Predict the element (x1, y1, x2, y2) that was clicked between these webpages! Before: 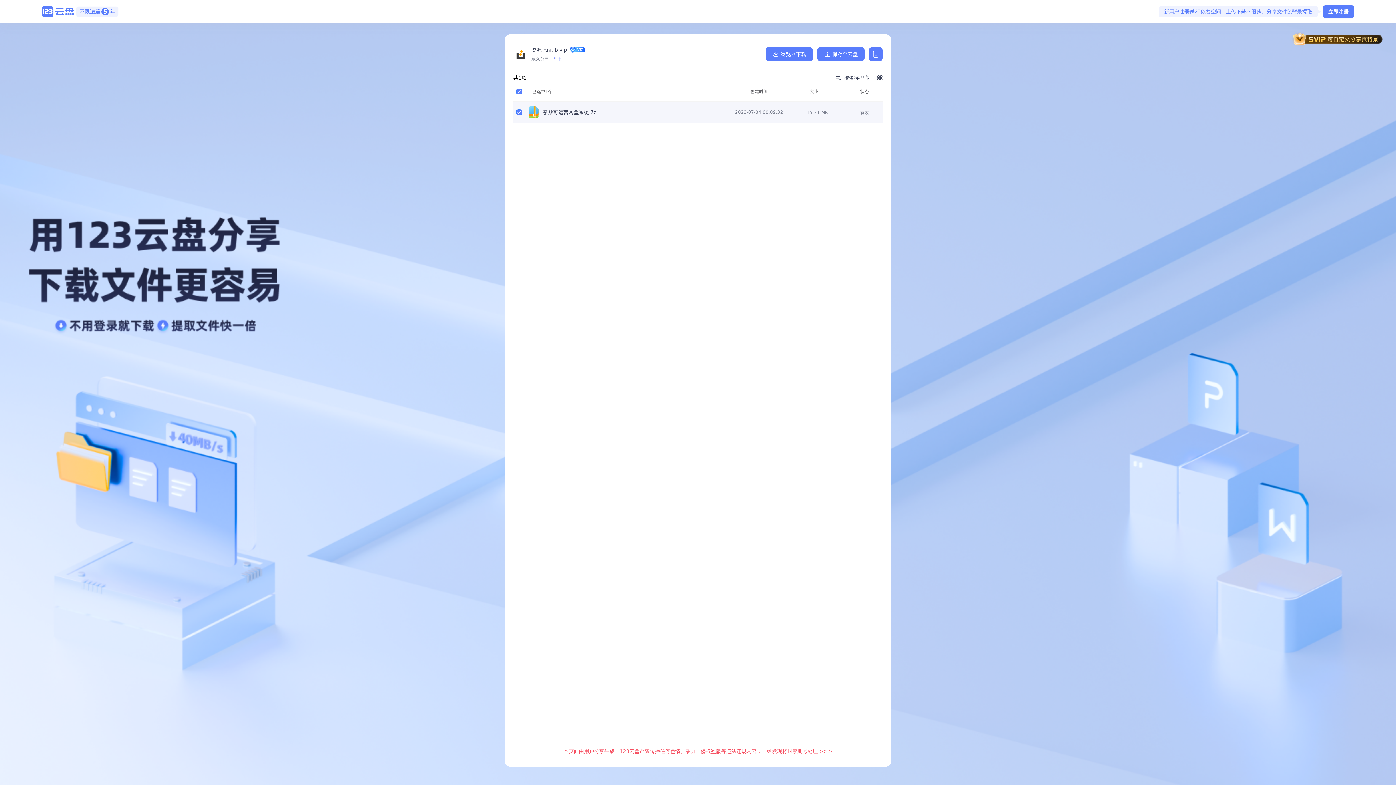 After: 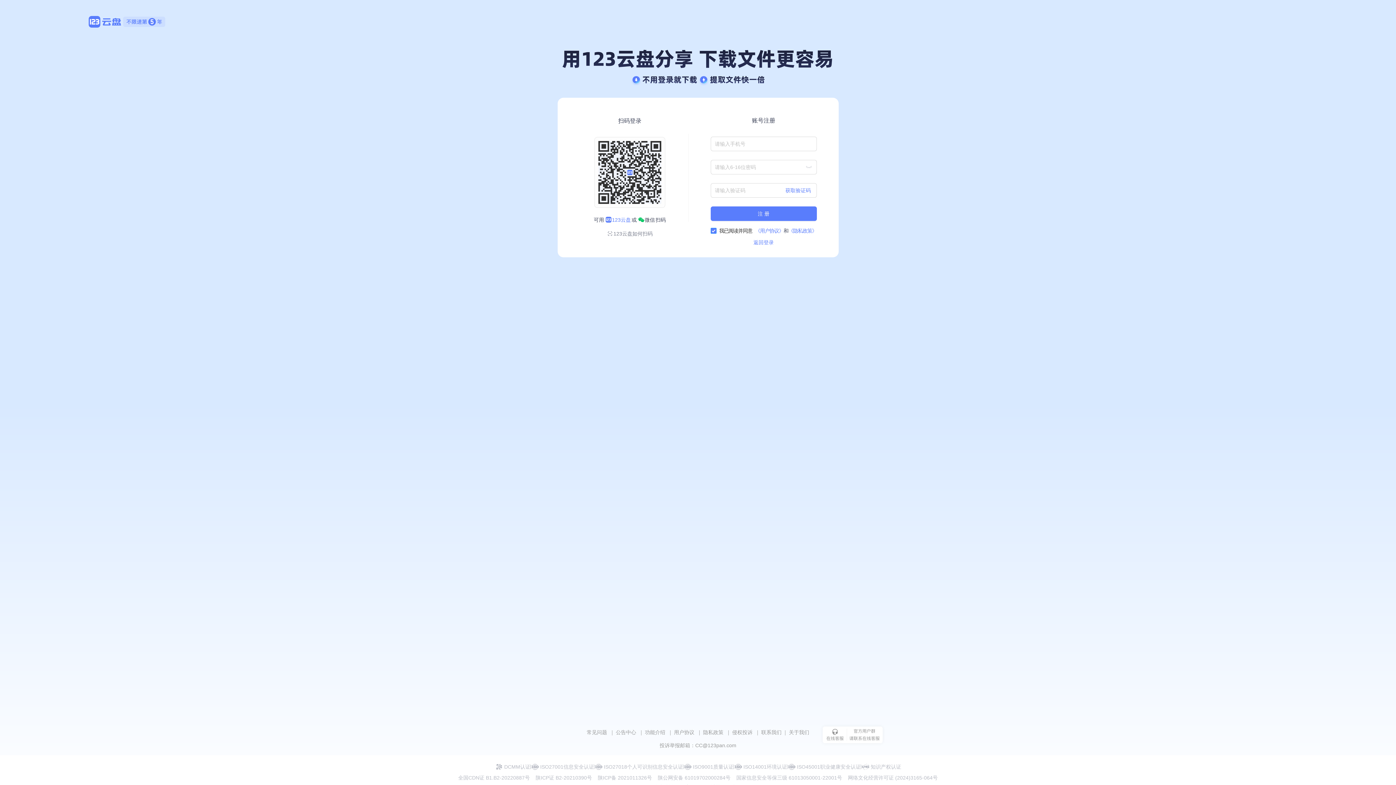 Action: label: 立即注册 bbox: (1323, 5, 1354, 17)